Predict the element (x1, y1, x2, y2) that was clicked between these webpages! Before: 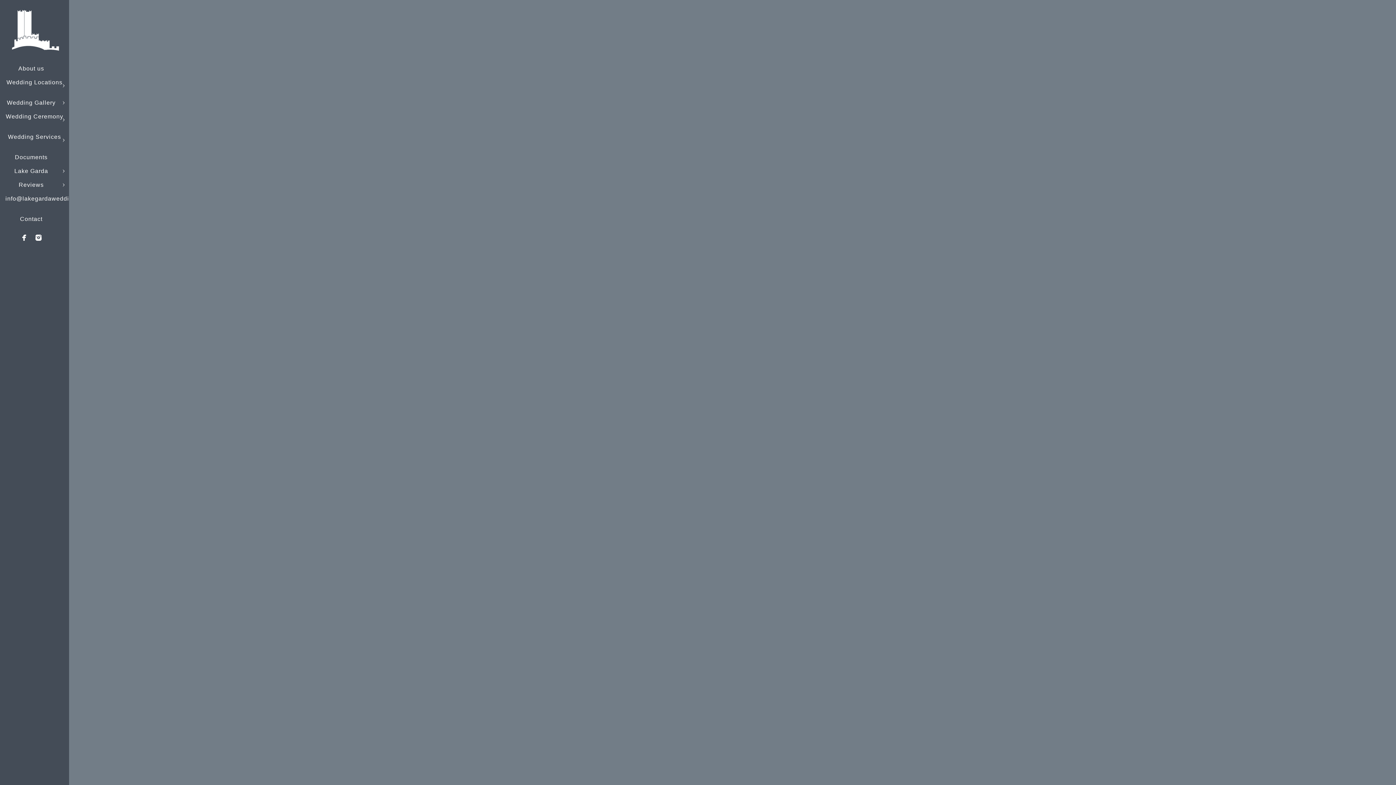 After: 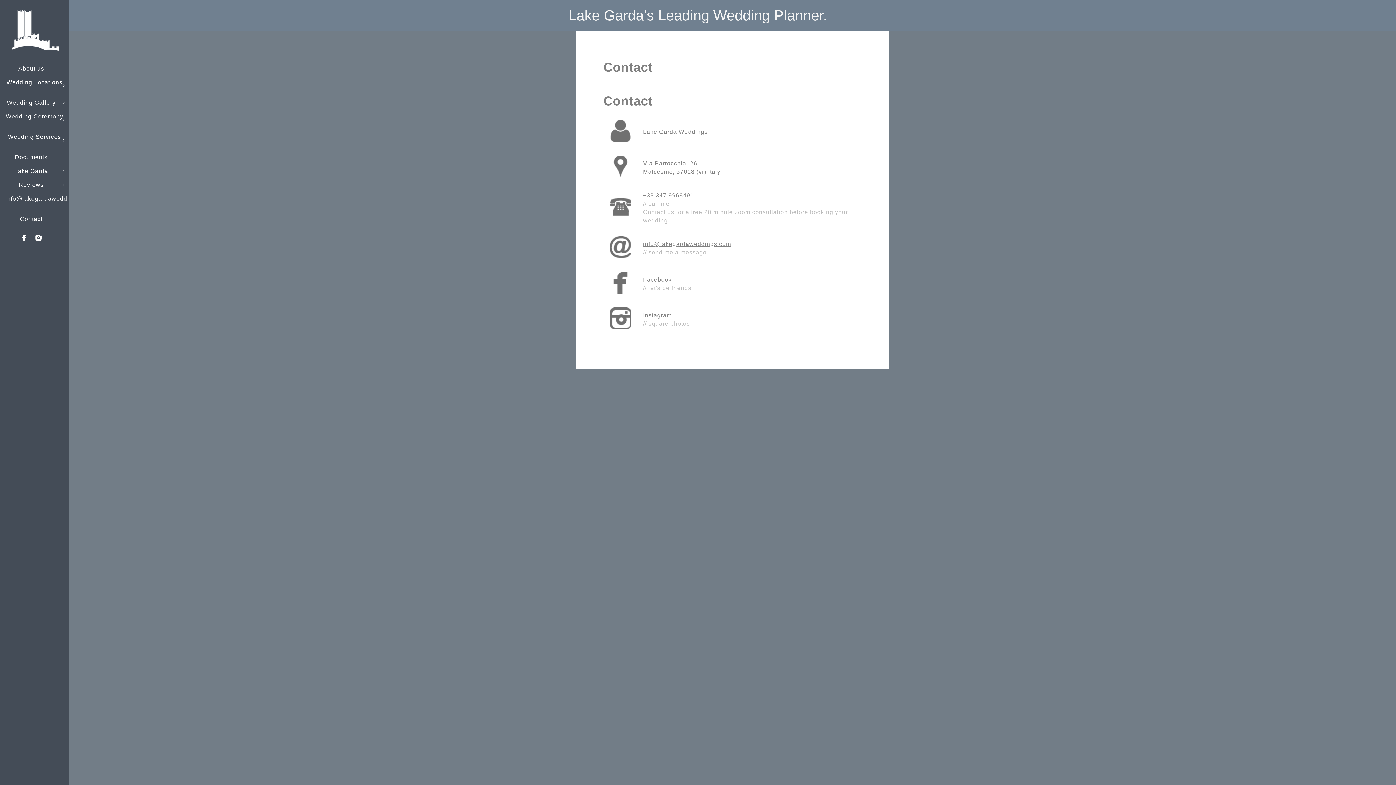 Action: label: Contact bbox: (20, 216, 42, 222)